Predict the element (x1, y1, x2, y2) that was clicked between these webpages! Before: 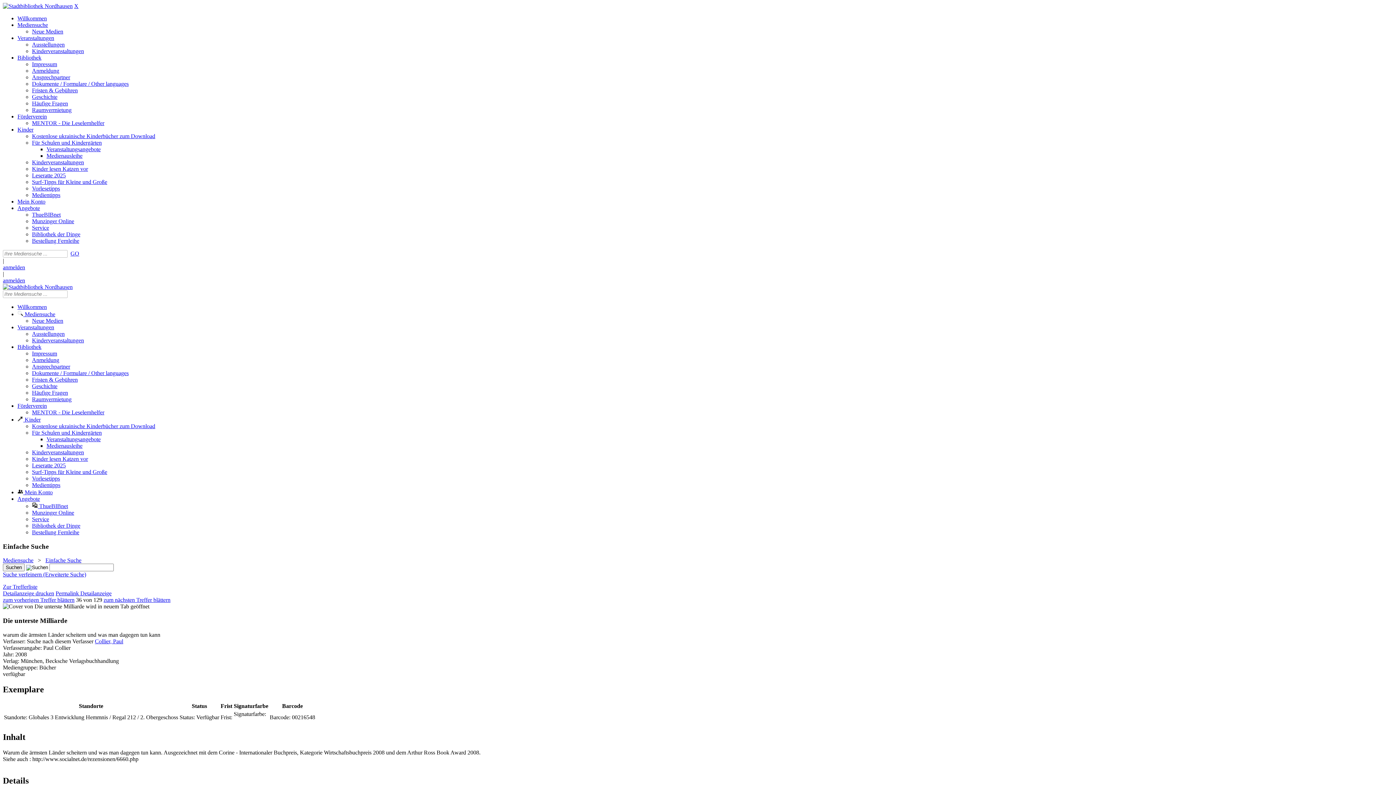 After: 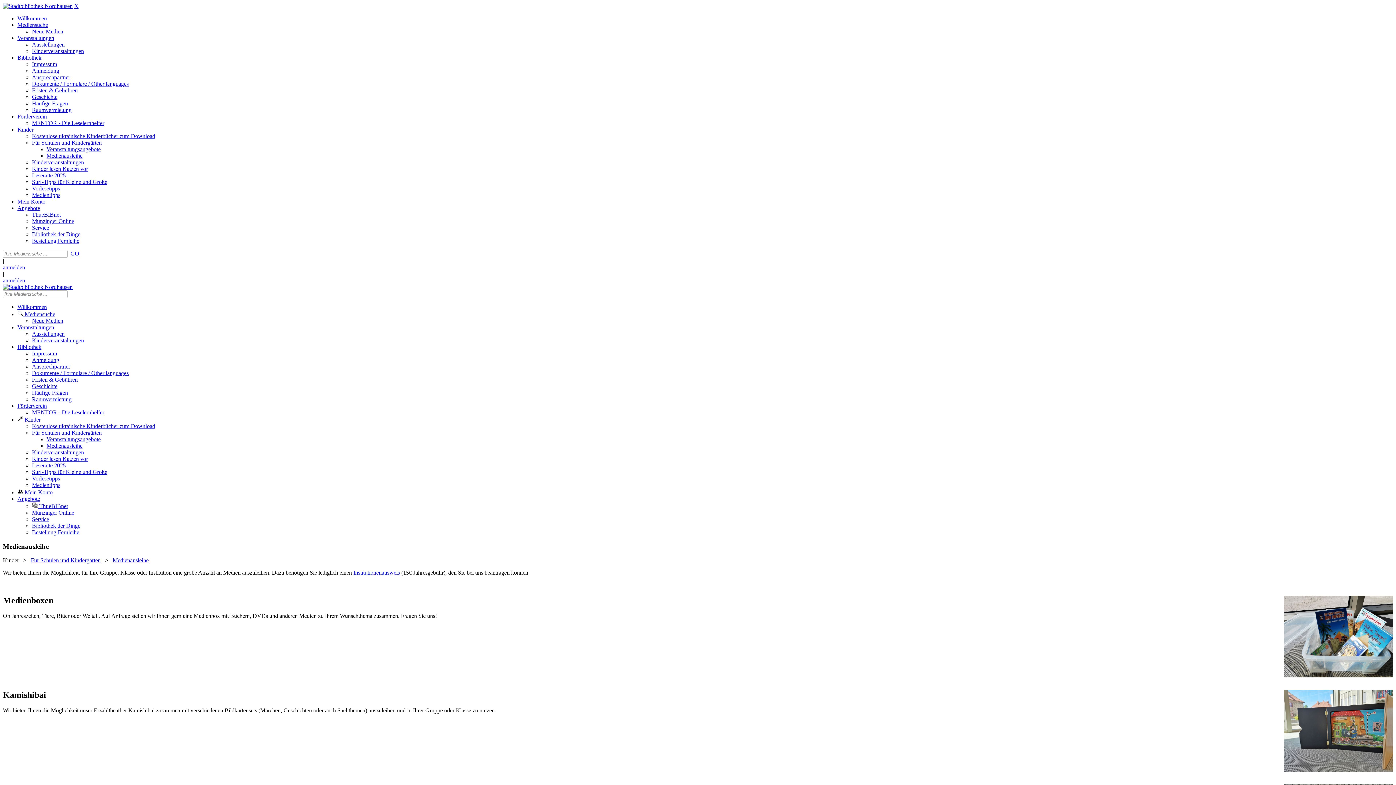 Action: bbox: (46, 152, 82, 158) label: Medienausleihe